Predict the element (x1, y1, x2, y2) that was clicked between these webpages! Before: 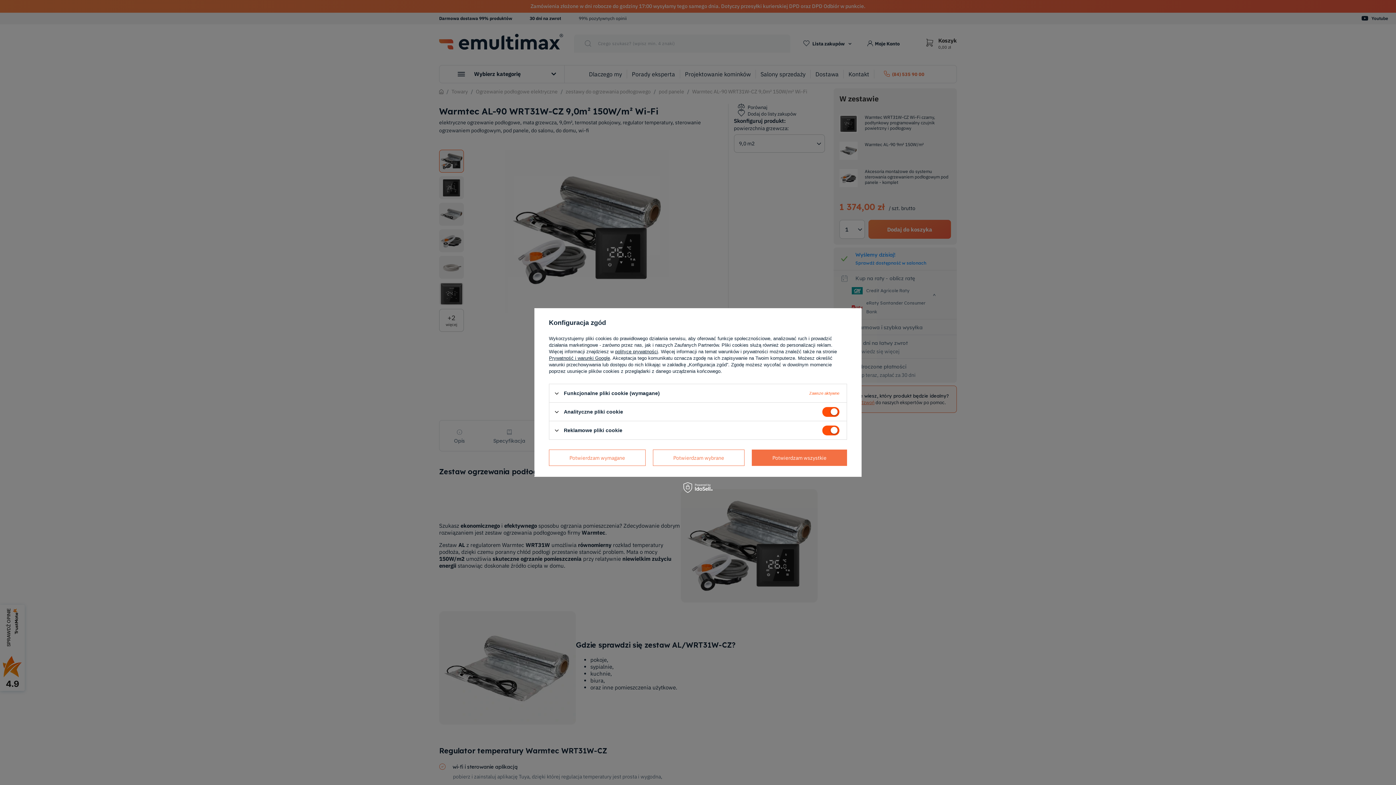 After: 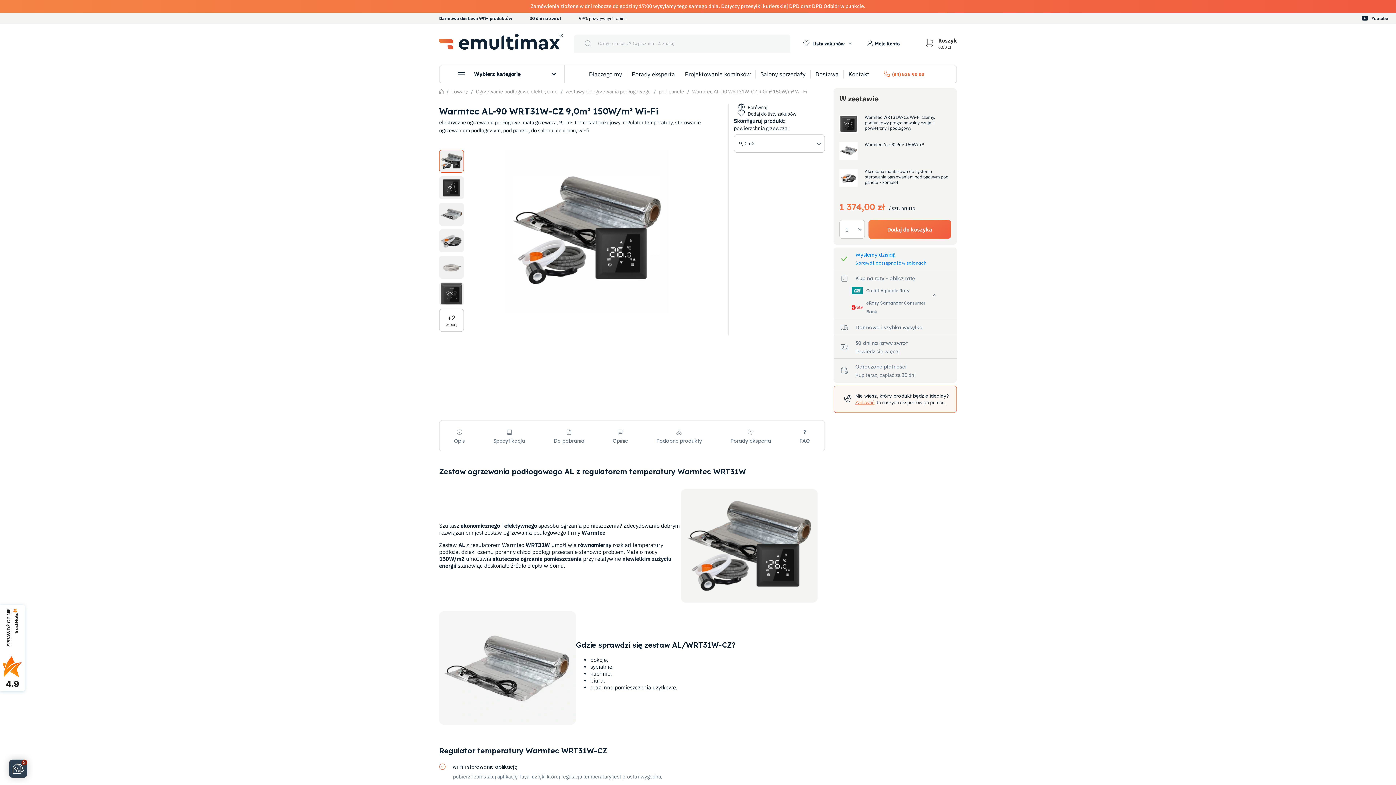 Action: bbox: (752, 449, 847, 466) label: Potwierdzam wszystkie